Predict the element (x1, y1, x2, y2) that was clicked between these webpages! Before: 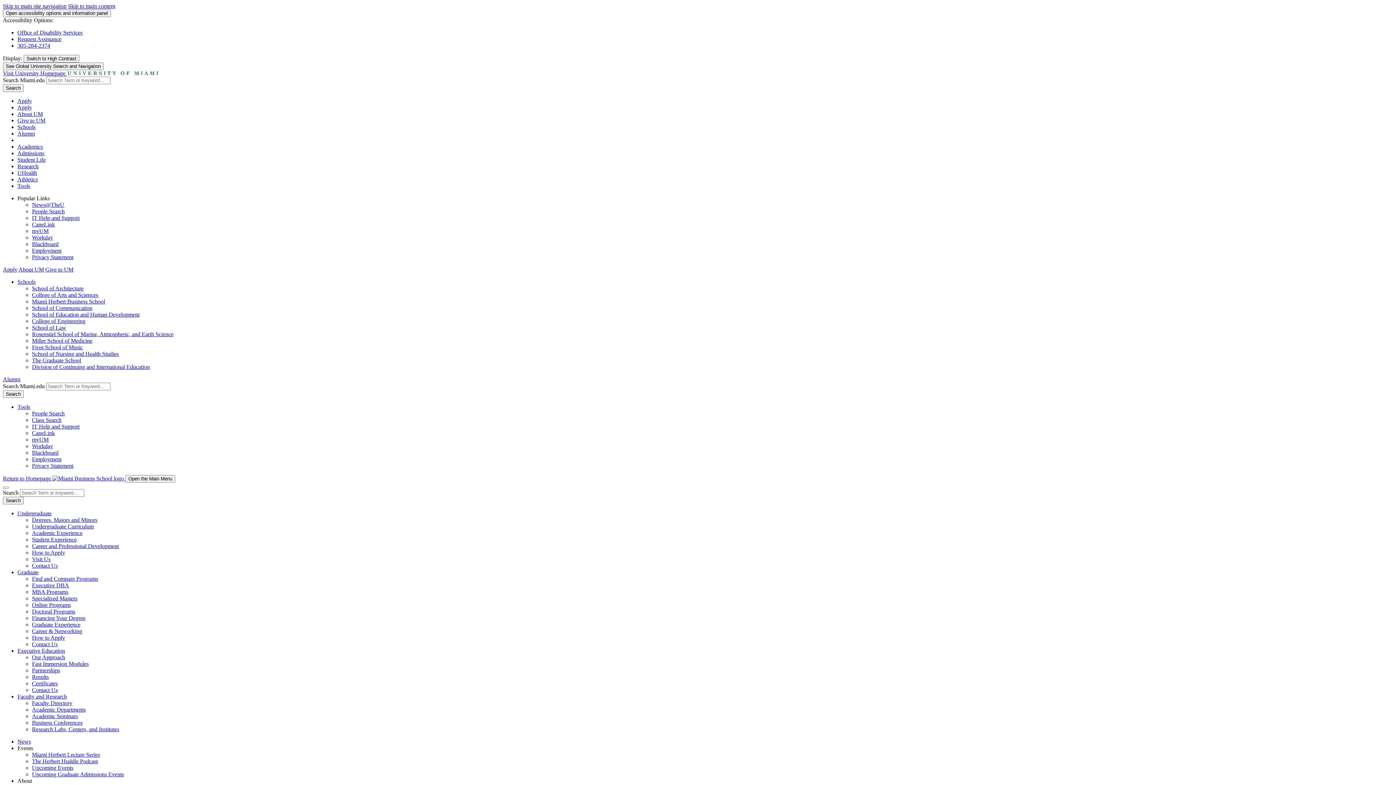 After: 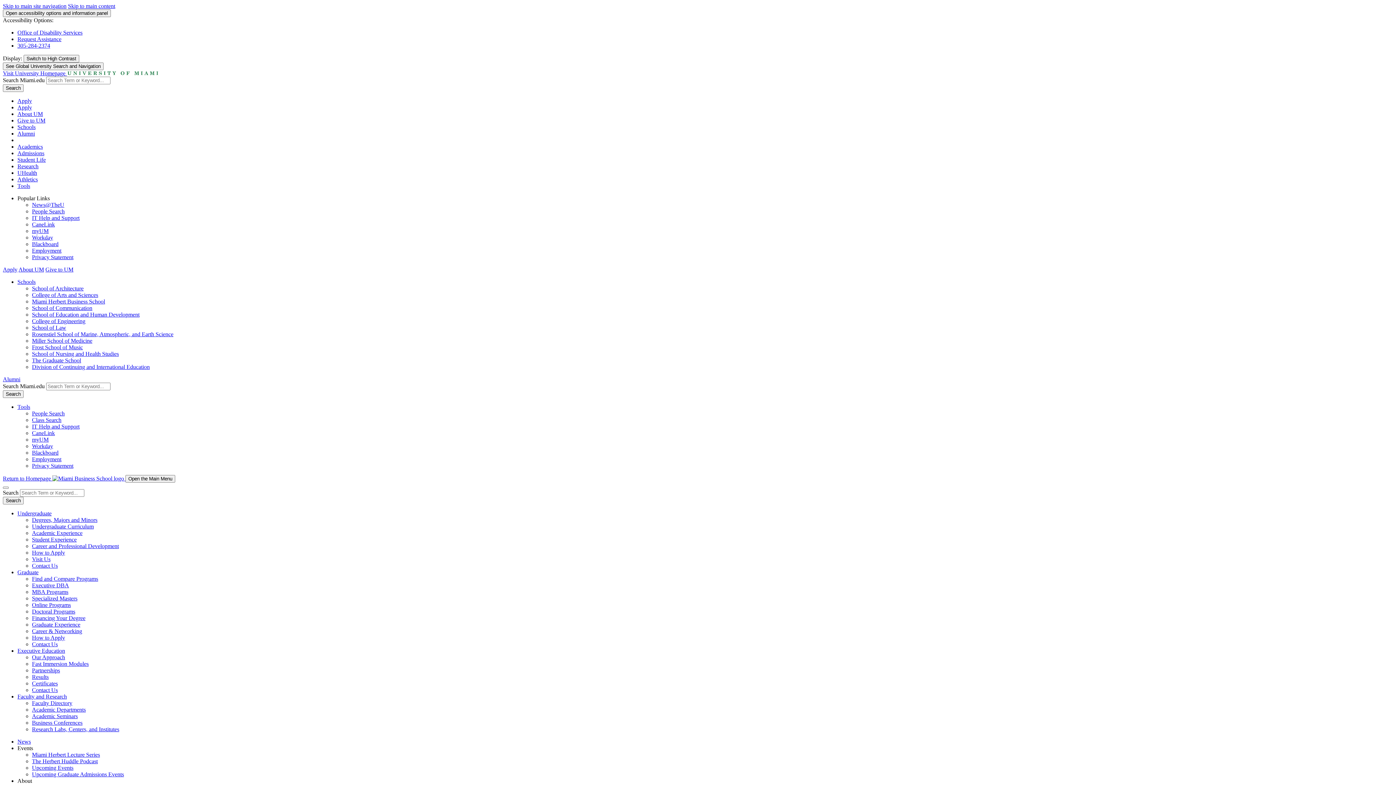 Action: bbox: (32, 615, 85, 621) label: Financing Your Degree